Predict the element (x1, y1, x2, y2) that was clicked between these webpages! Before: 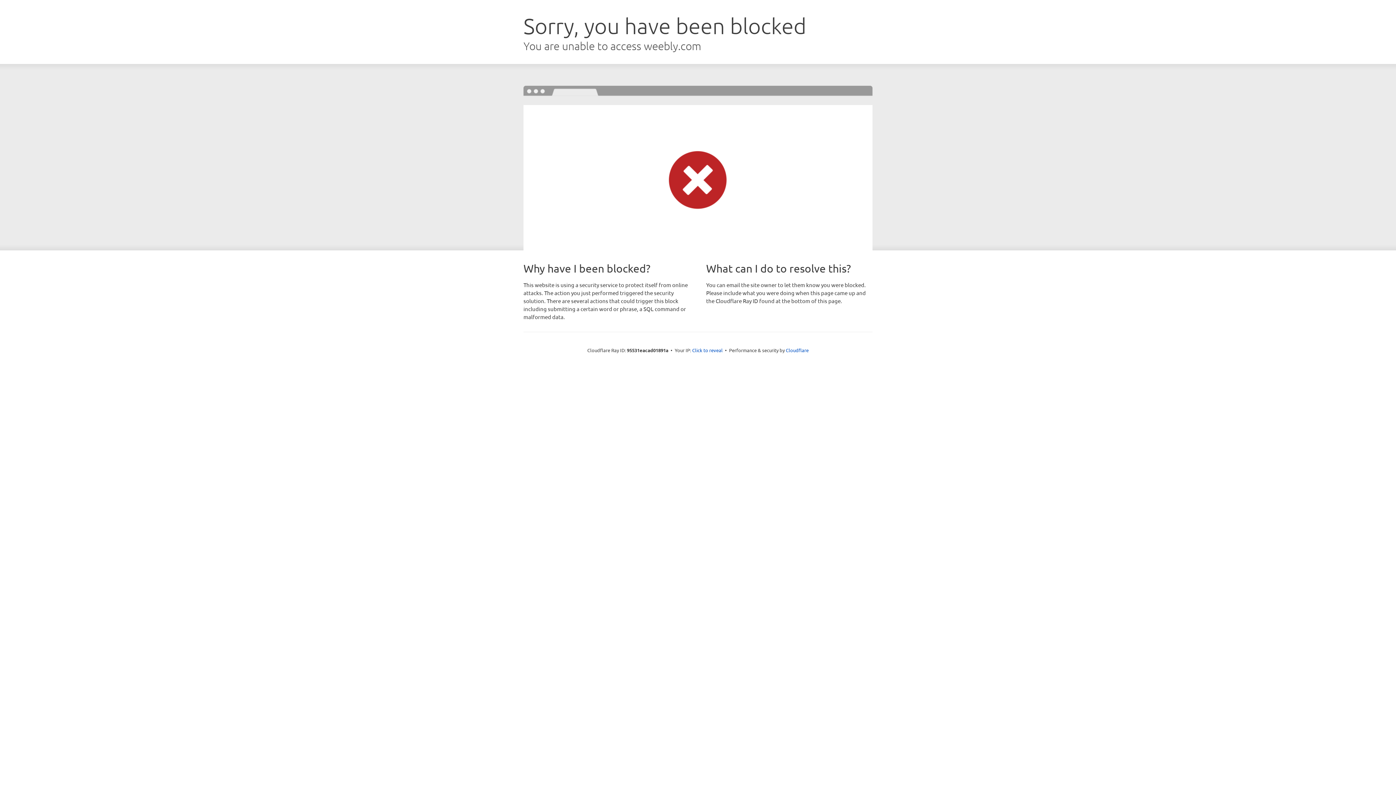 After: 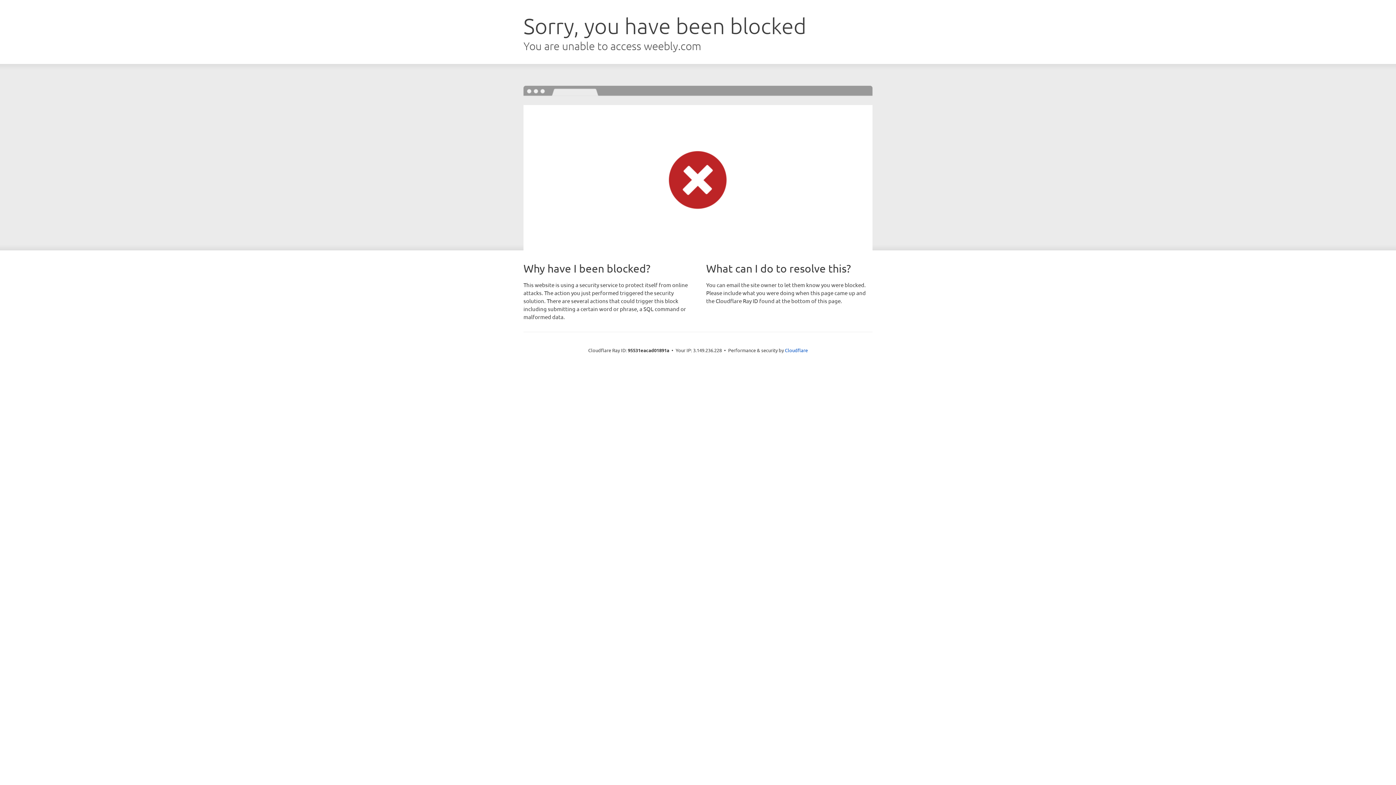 Action: bbox: (692, 346, 722, 353) label: Click to reveal